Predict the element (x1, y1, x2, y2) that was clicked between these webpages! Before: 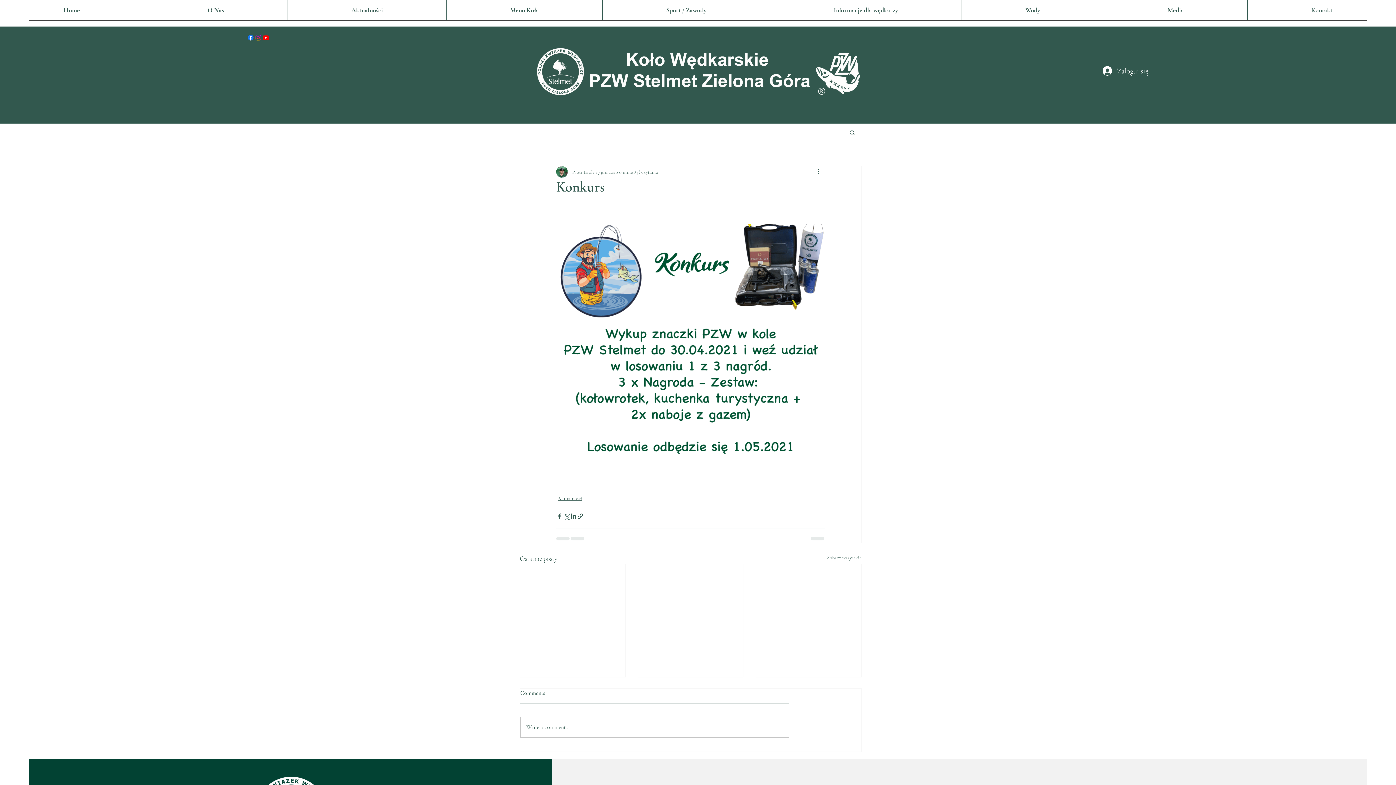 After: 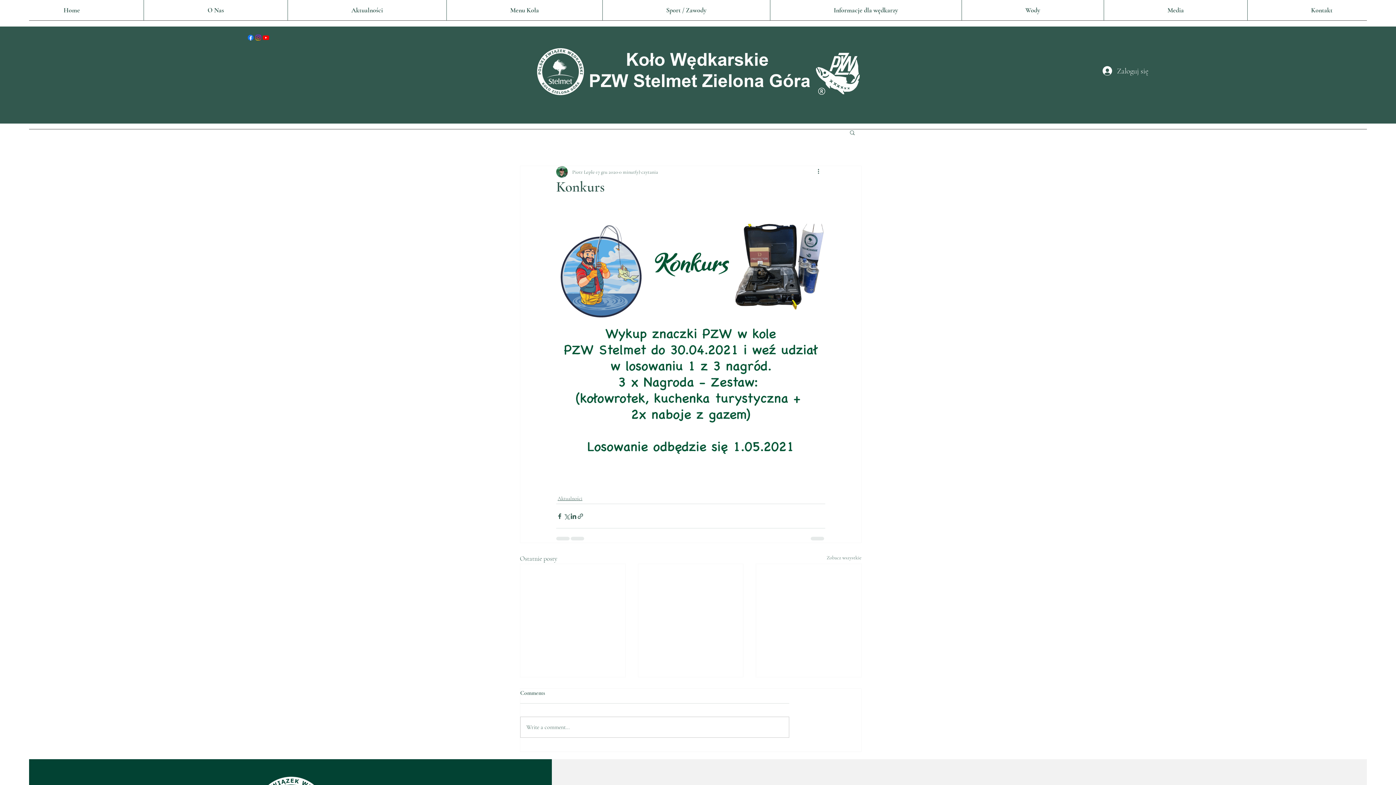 Action: label: Facebook    bbox: (246, 33, 254, 41)